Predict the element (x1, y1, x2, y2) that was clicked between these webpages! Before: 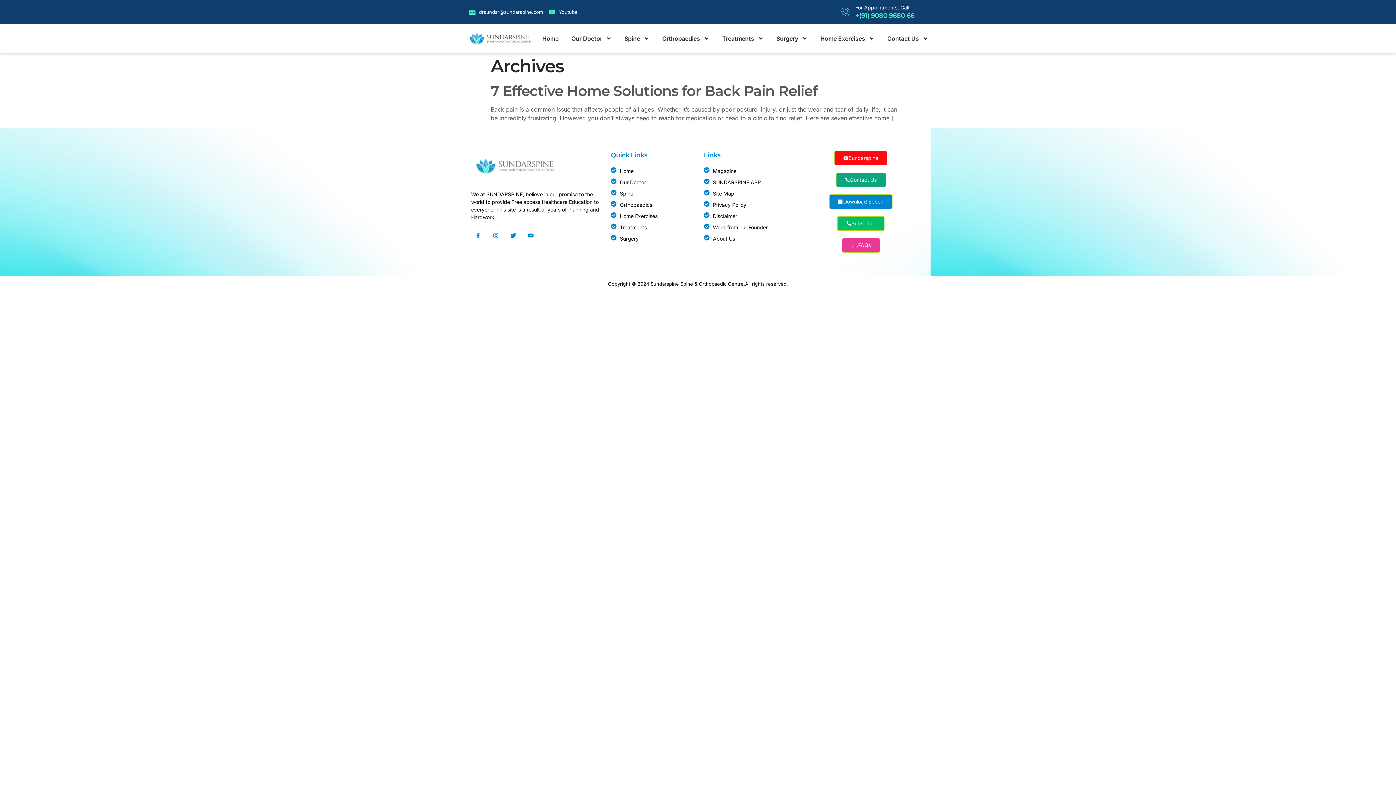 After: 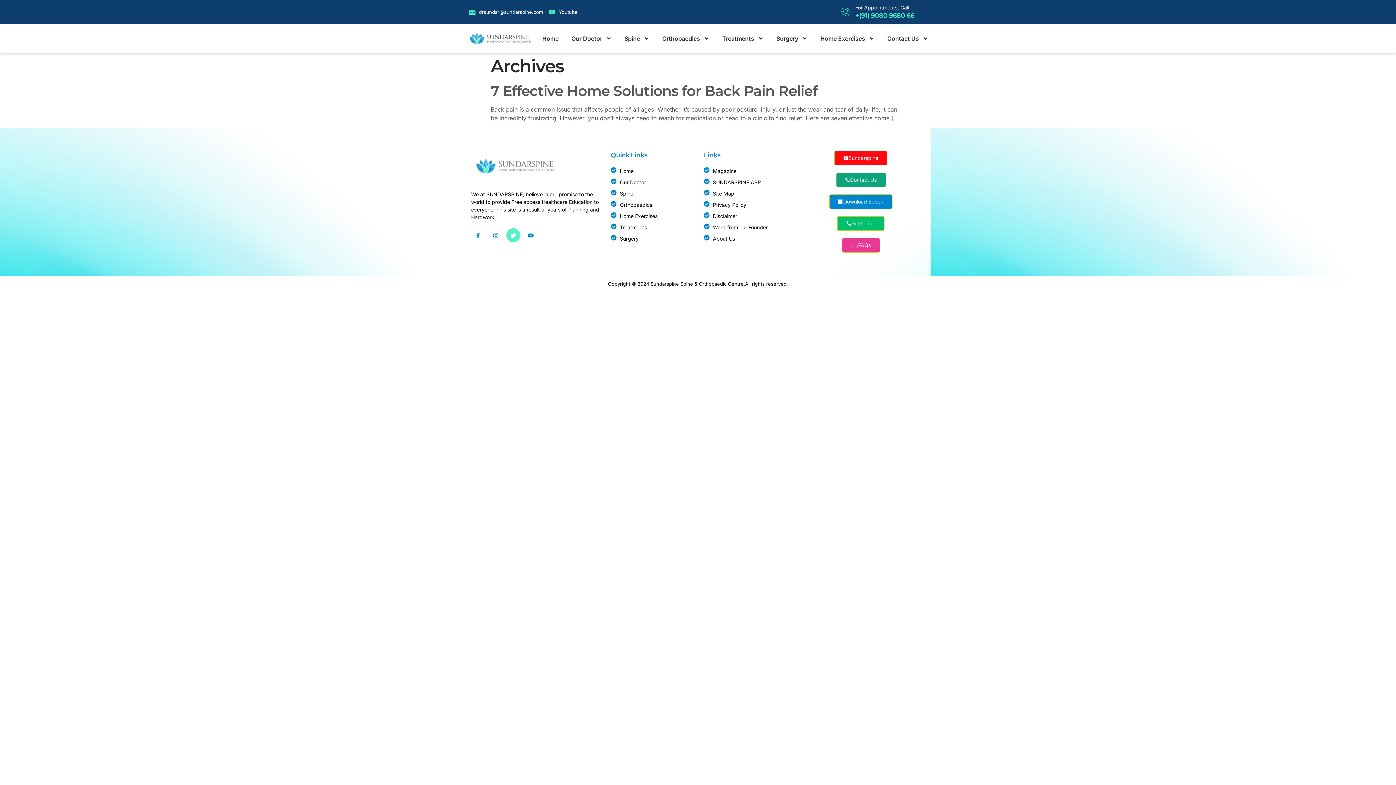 Action: bbox: (506, 228, 520, 242) label: Twitter